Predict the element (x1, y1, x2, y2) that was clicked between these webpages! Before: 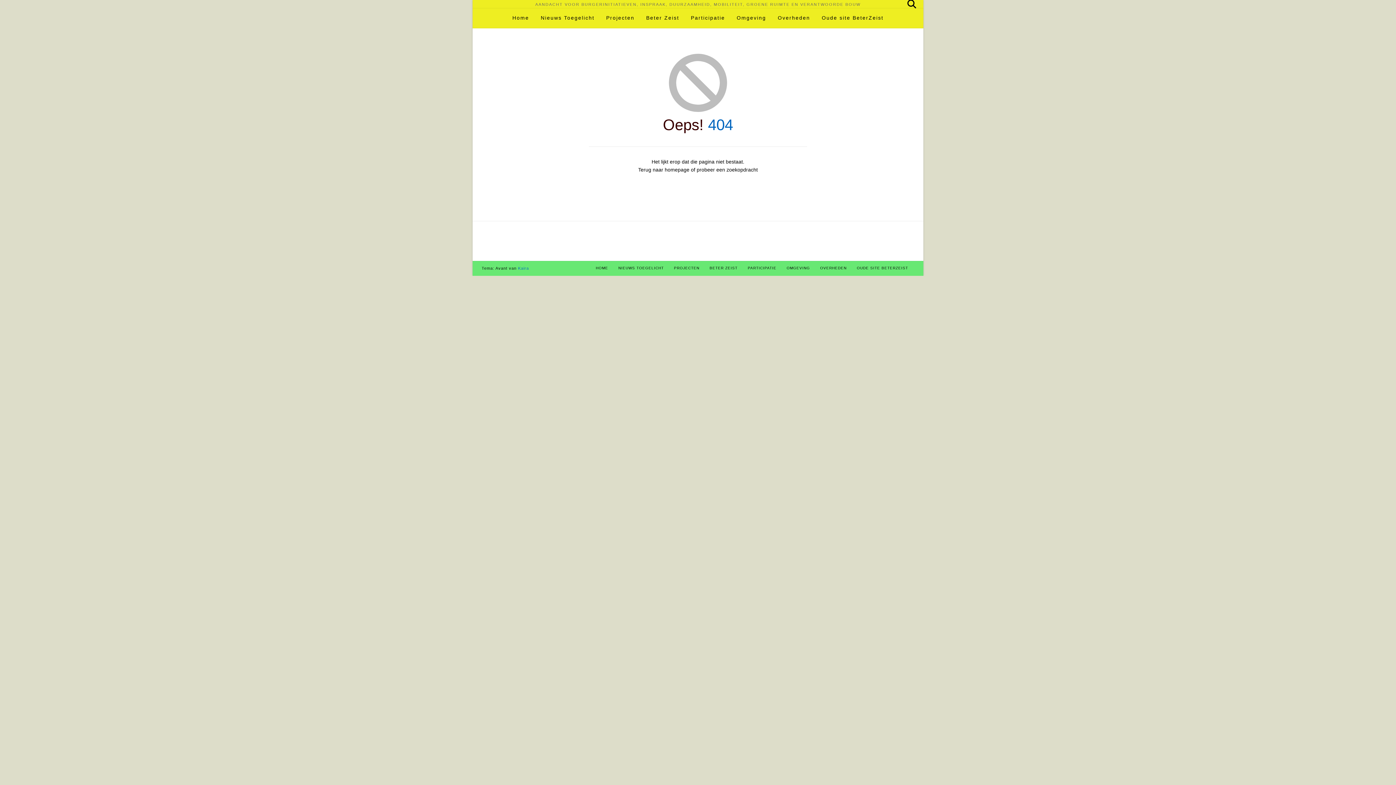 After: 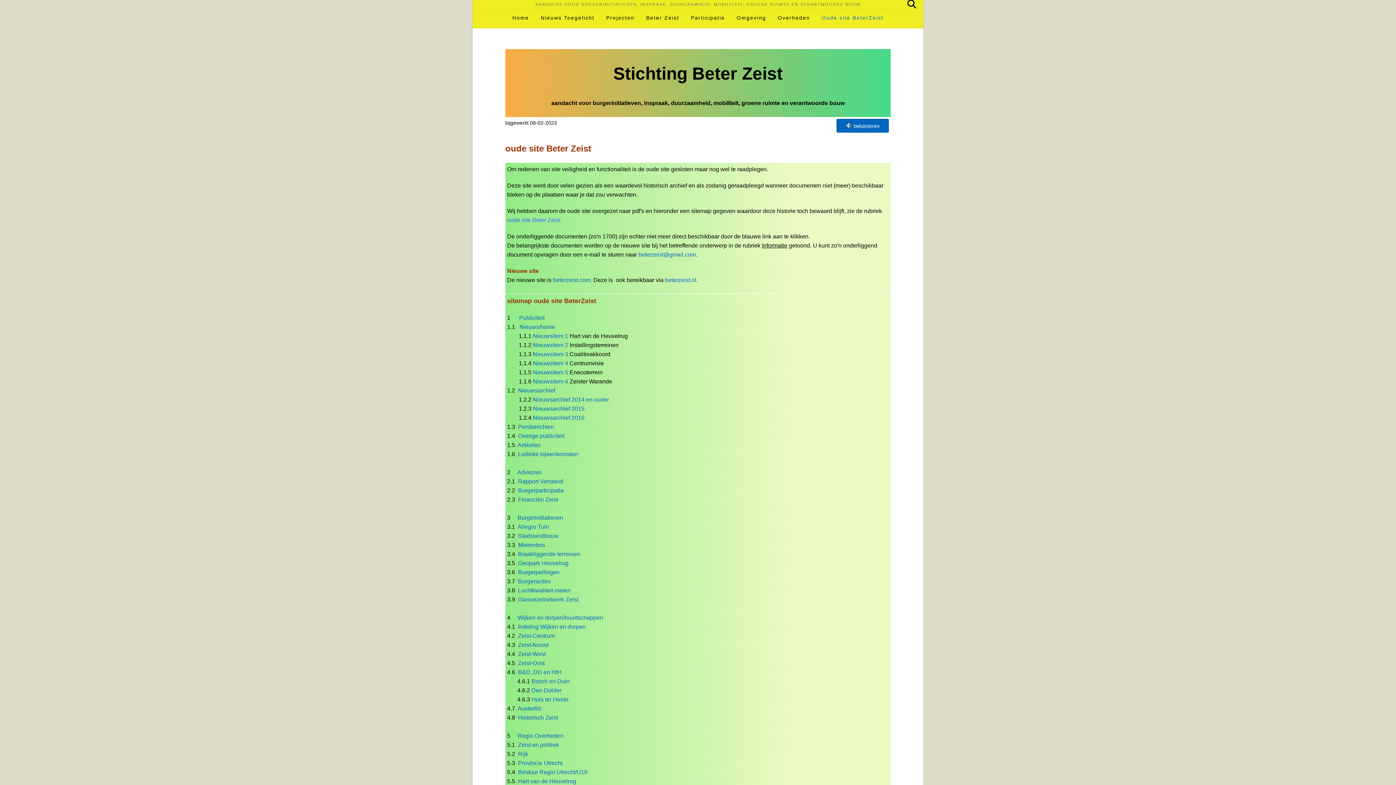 Action: bbox: (816, 8, 889, 28) label: Oude site BeterZeist